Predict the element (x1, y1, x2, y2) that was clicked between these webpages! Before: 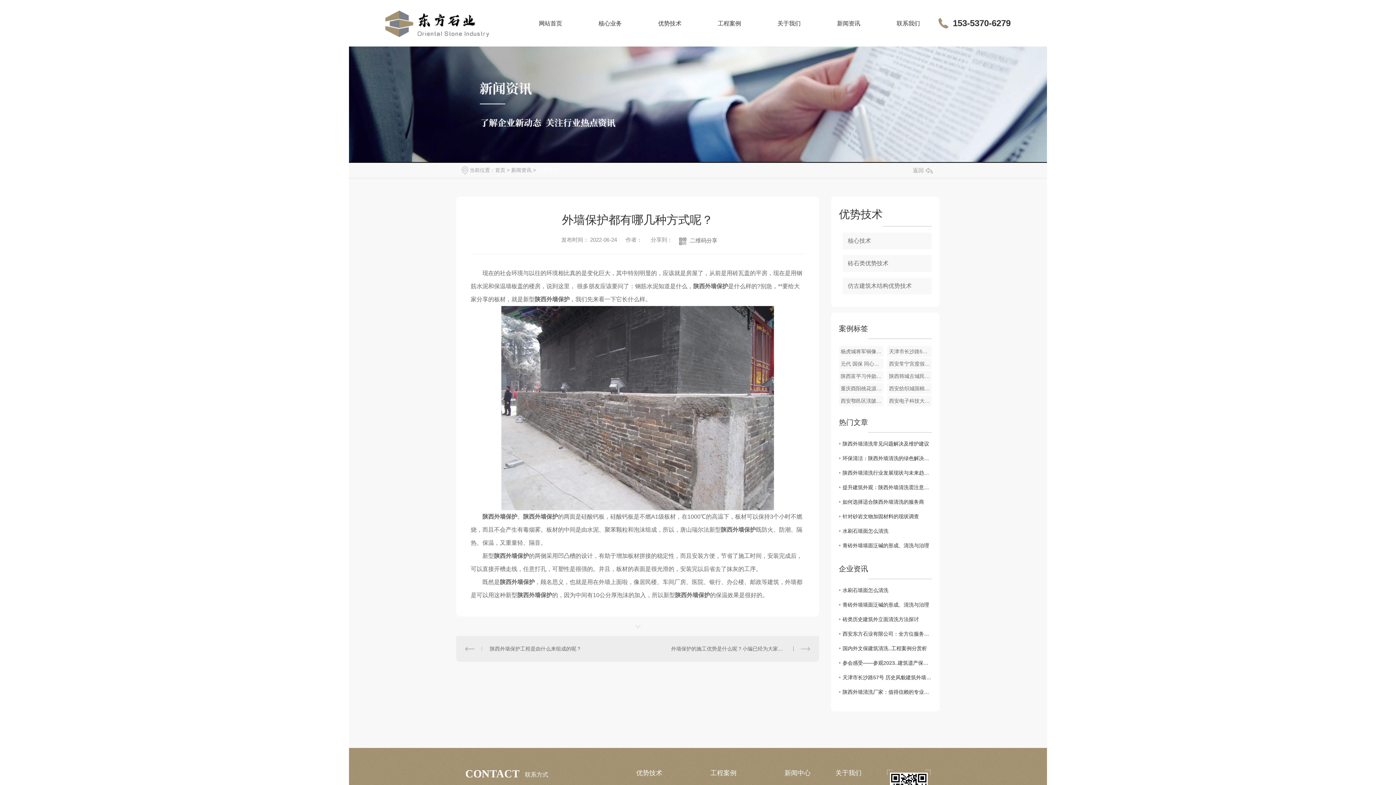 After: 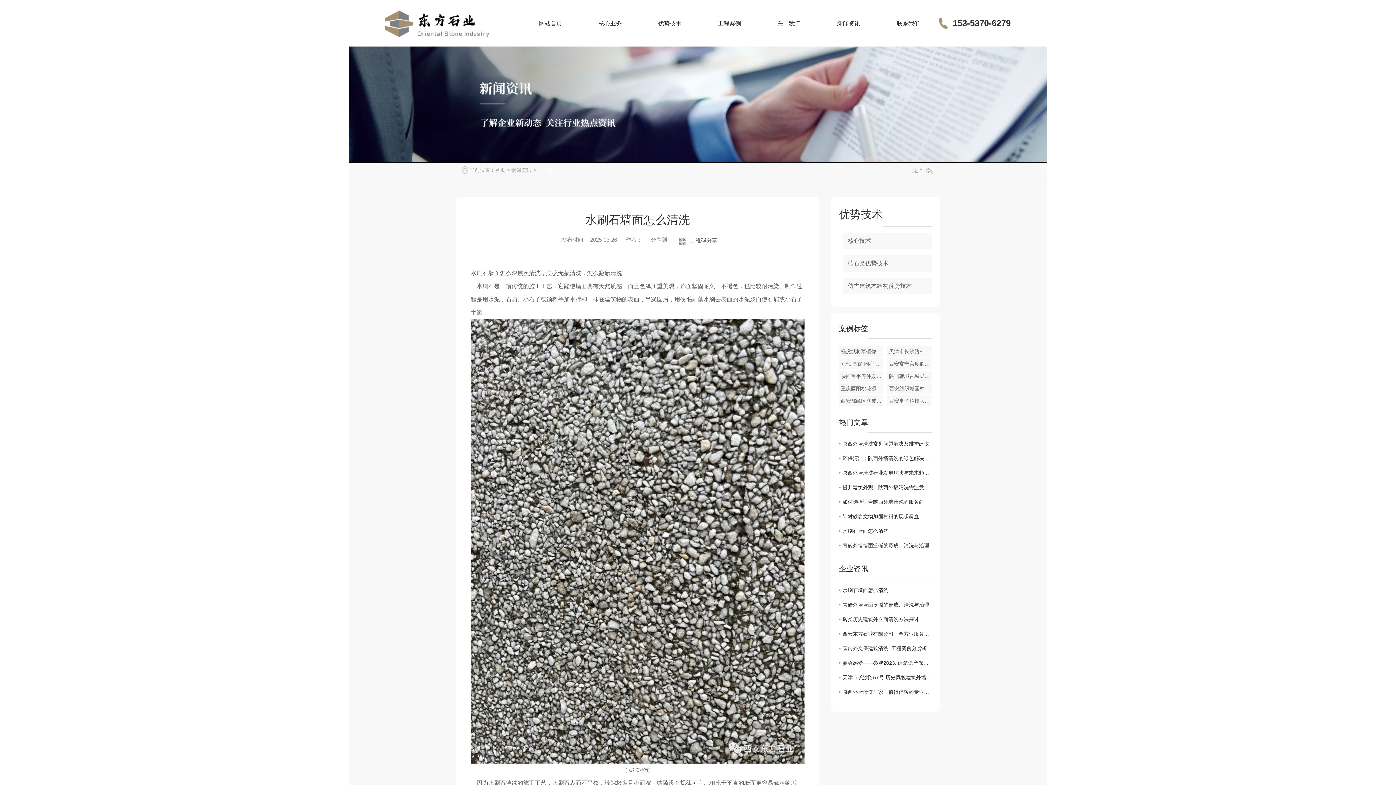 Action: bbox: (839, 583, 932, 597) label: 水刷石墙面怎么清洗